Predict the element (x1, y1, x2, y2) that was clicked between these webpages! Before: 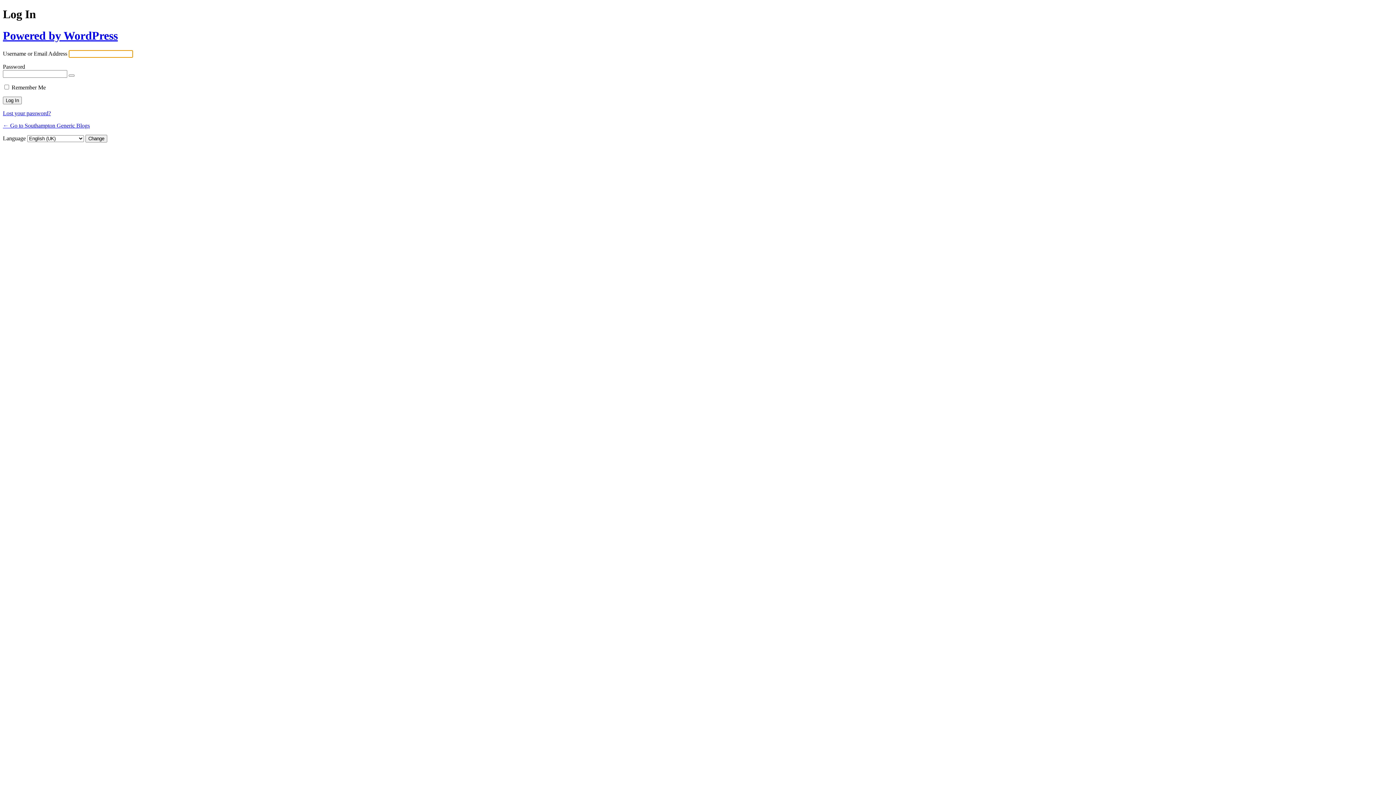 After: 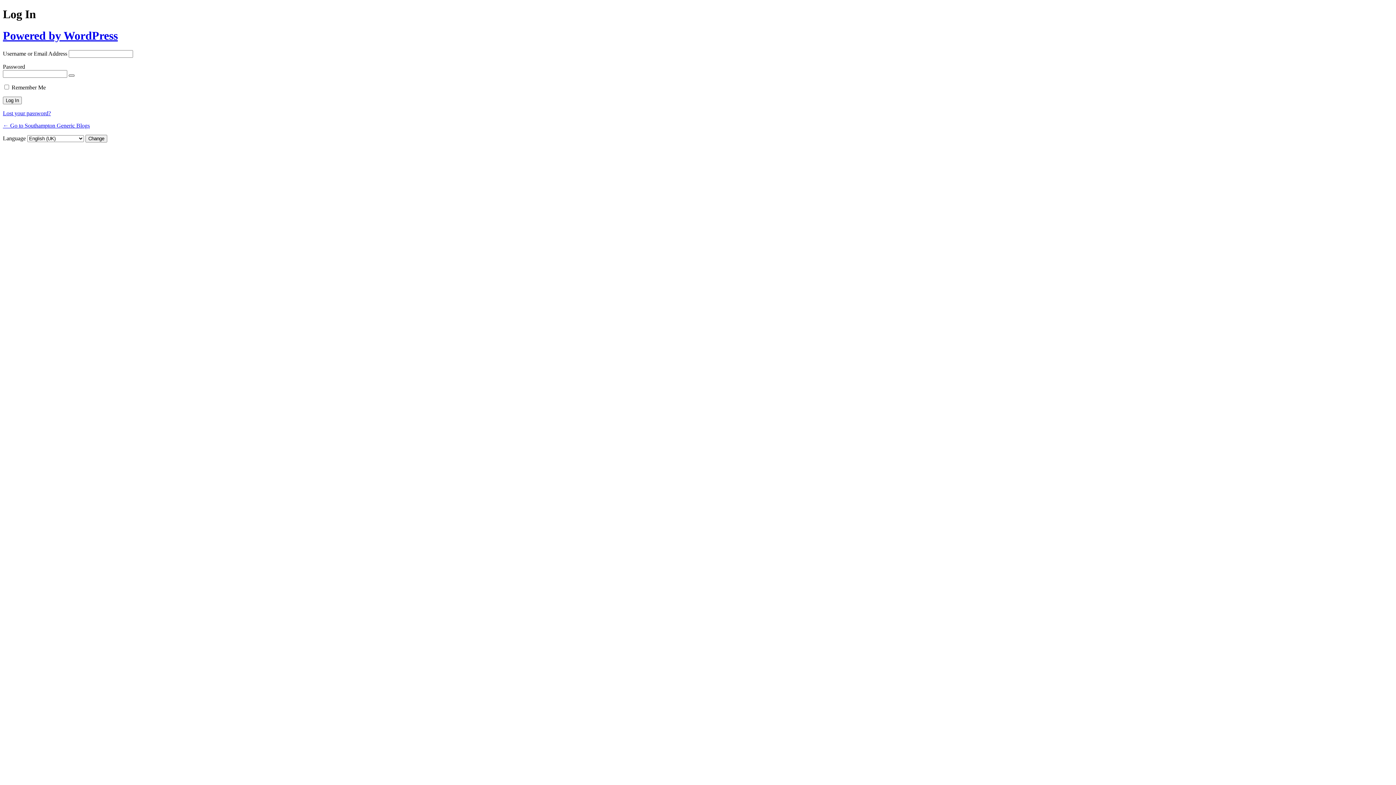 Action: label: Show password bbox: (68, 74, 74, 76)